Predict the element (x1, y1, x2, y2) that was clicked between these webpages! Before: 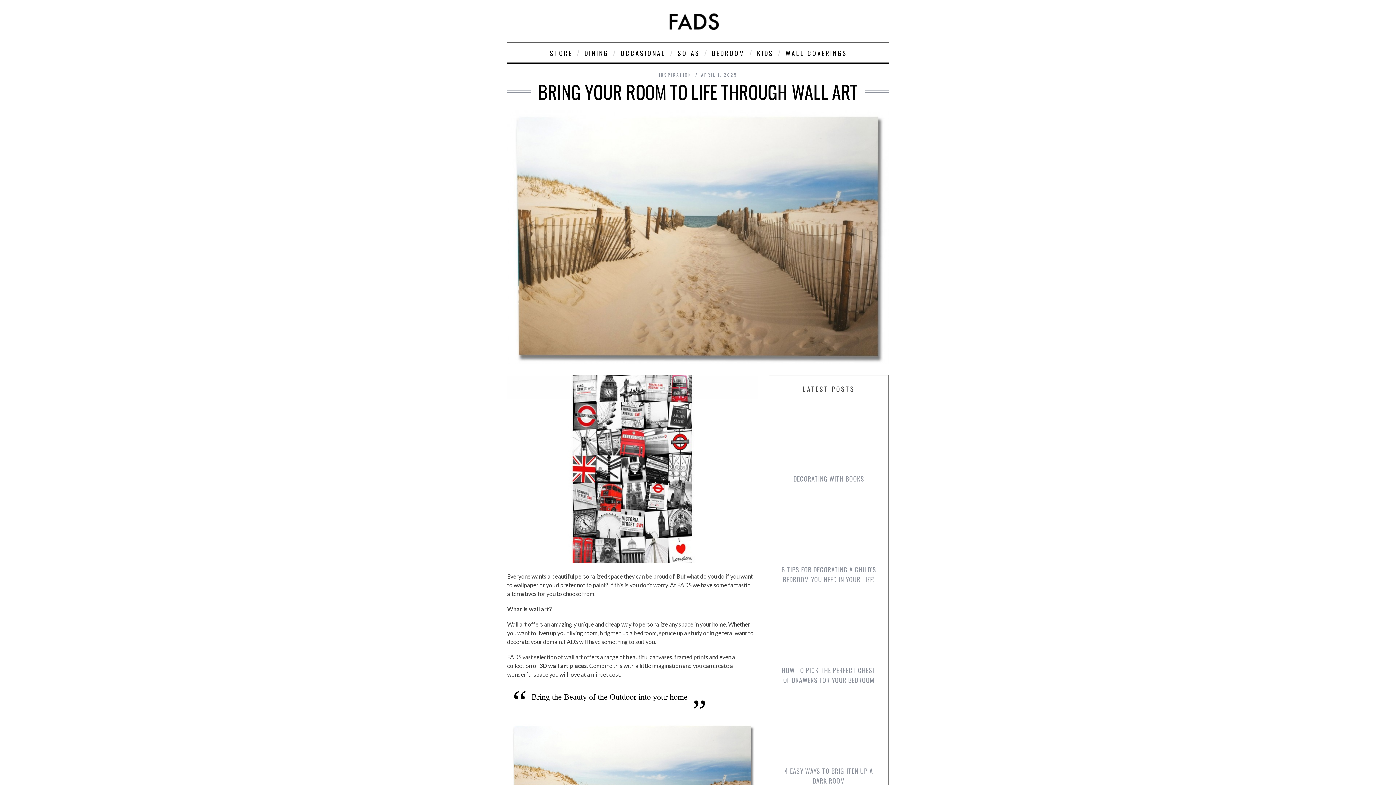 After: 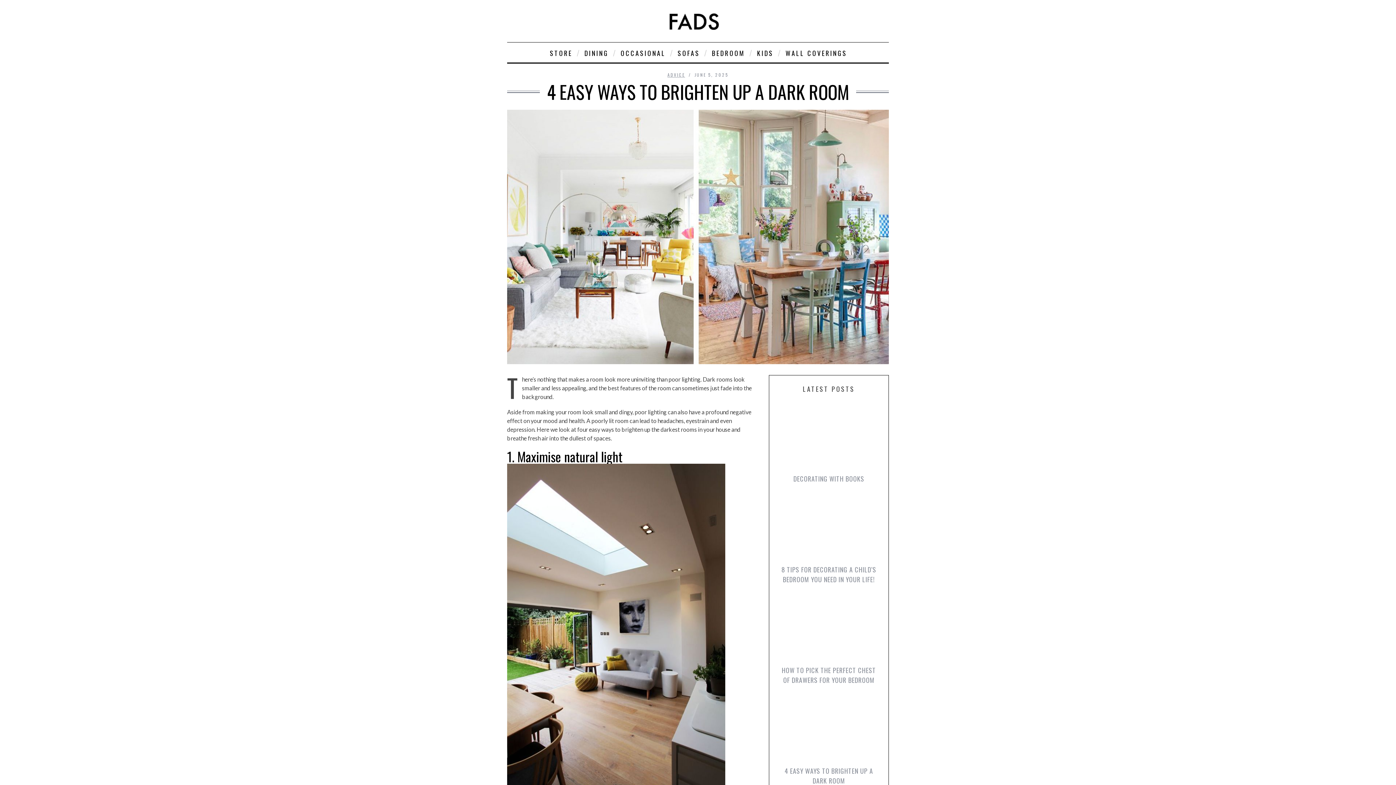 Action: bbox: (784, 766, 873, 785) label: 4 EASY WAYS TO BRIGHTEN UP A DARK ROOM